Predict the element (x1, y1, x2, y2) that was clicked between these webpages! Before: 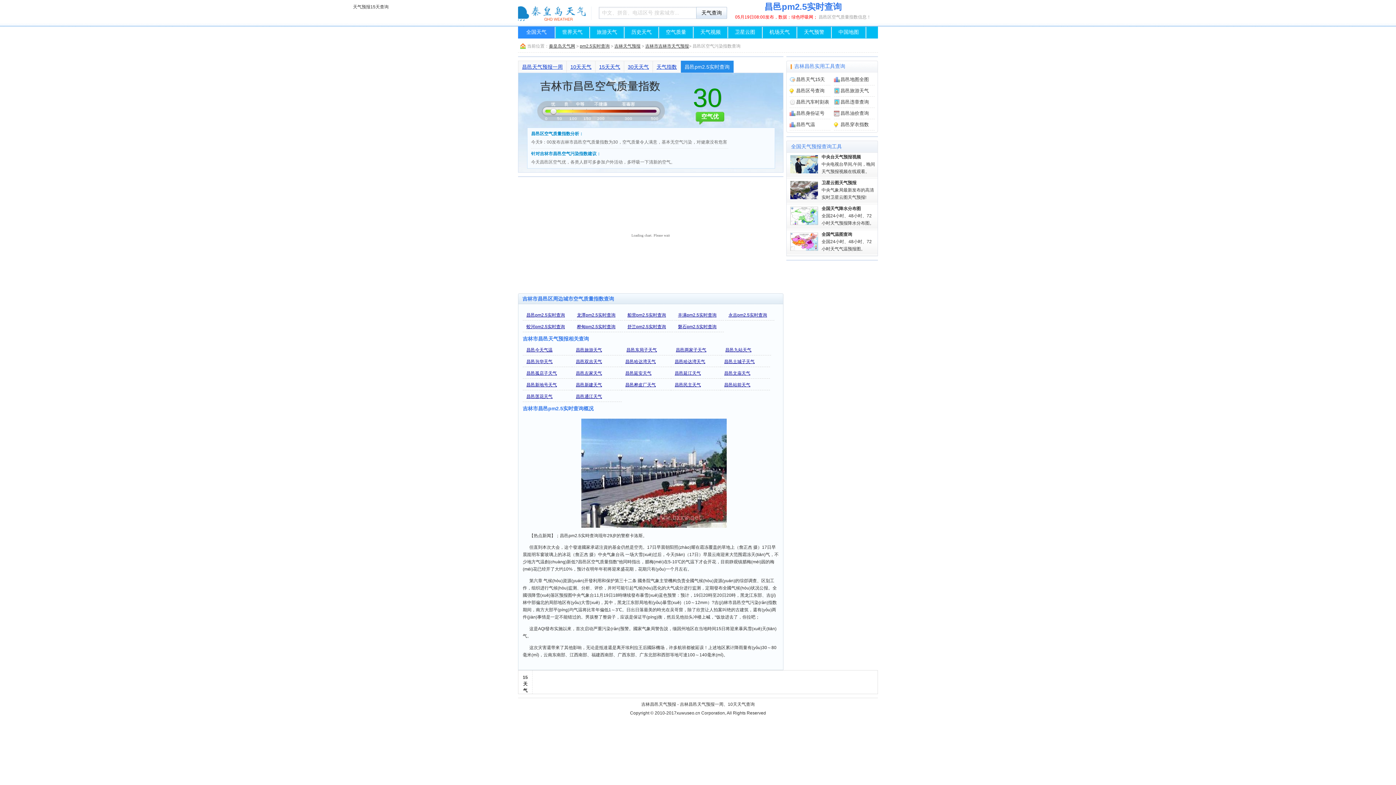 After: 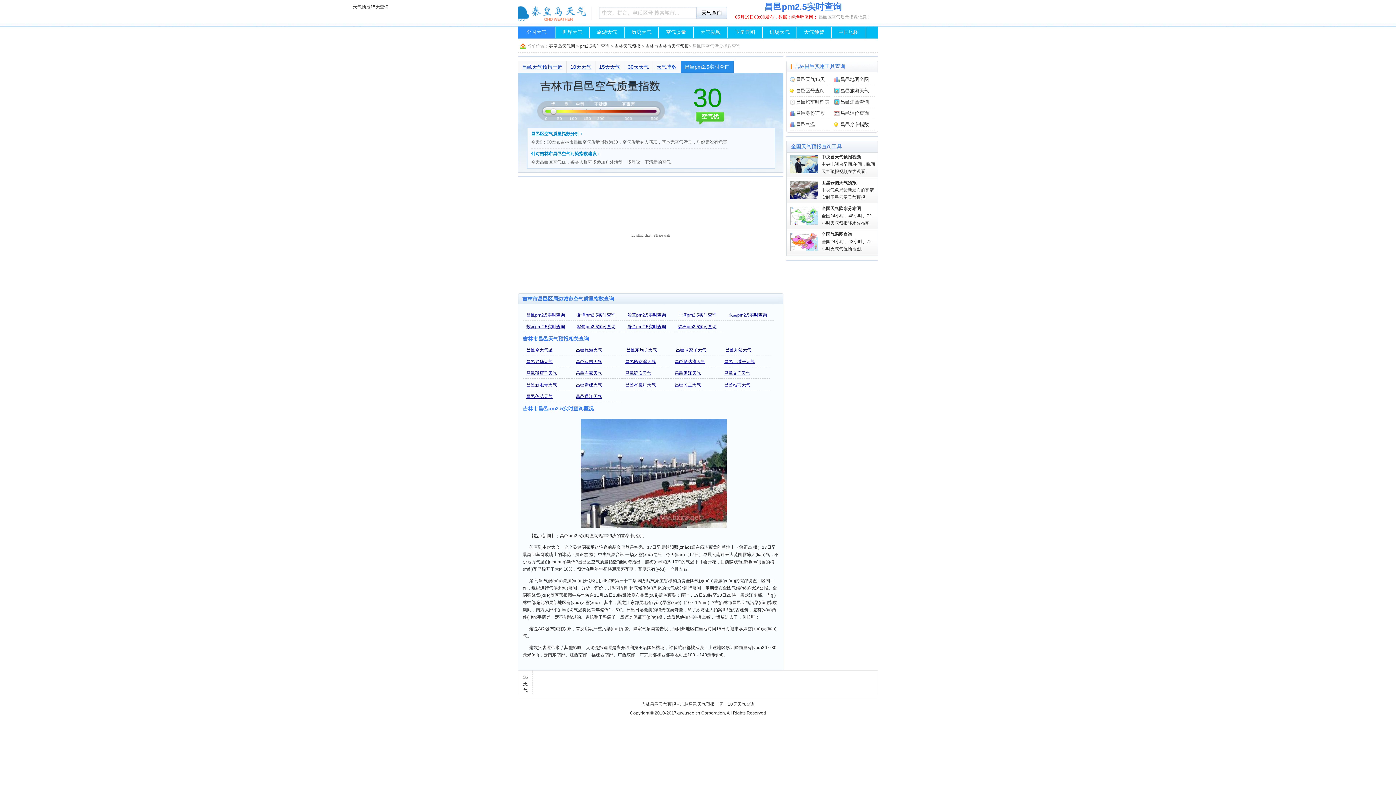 Action: label: 昌邑新地号天气 bbox: (526, 382, 557, 387)